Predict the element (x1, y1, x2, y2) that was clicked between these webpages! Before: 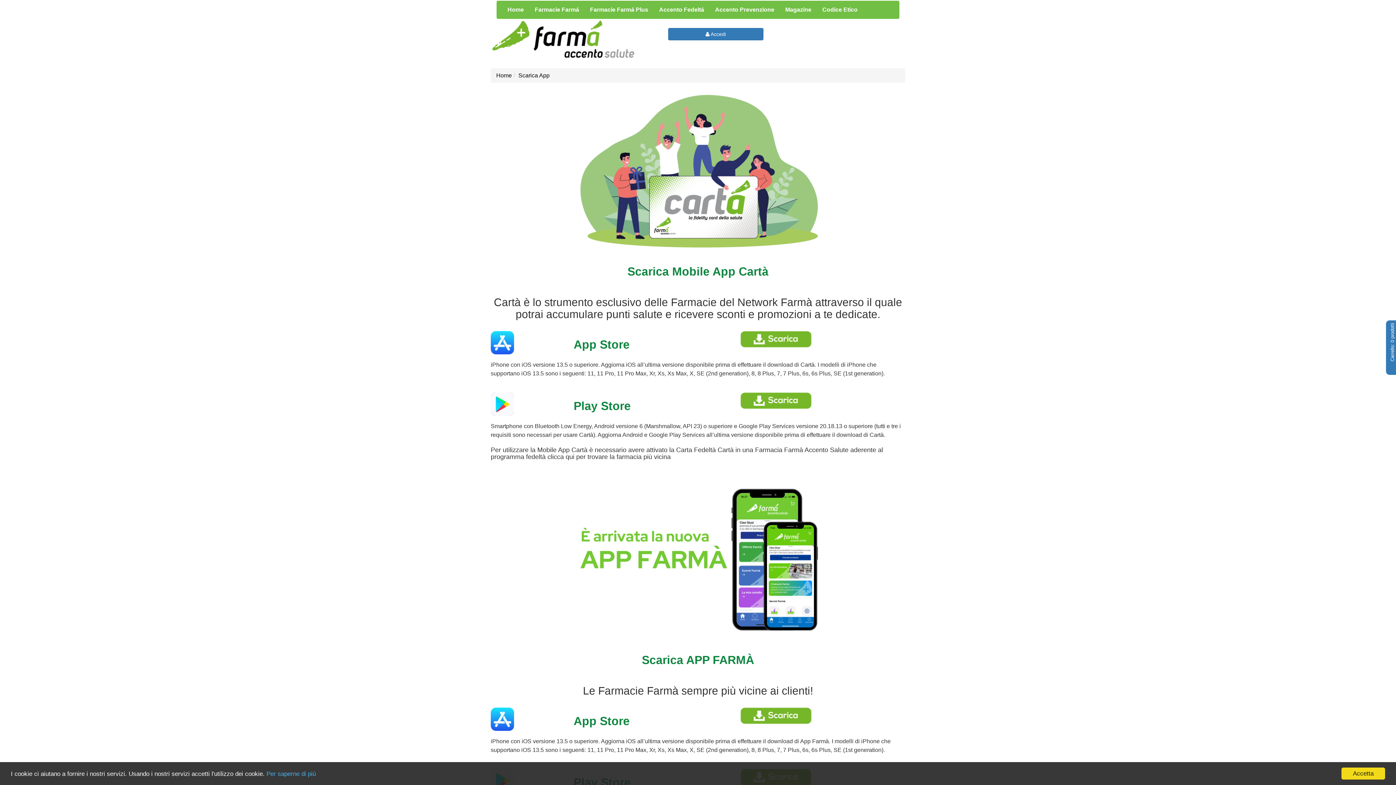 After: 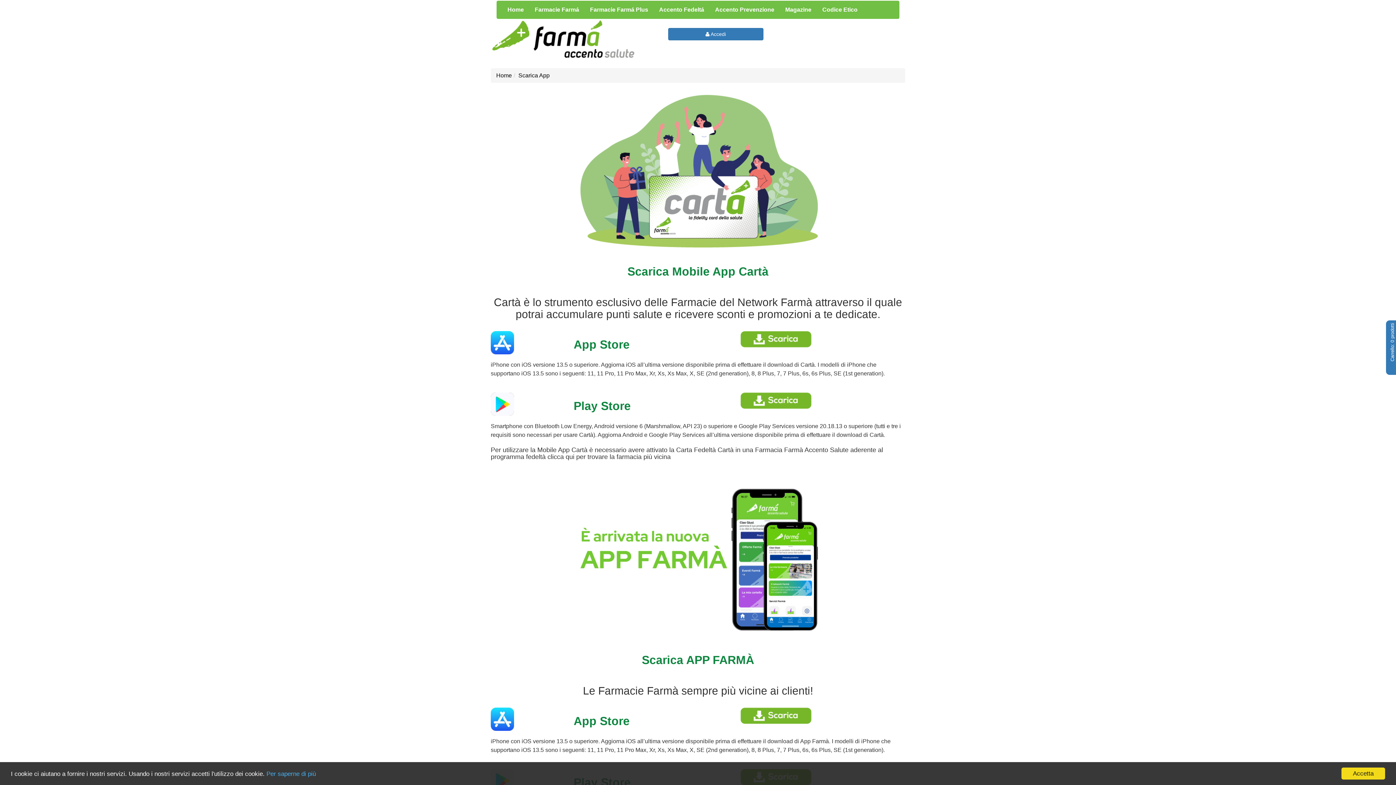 Action: bbox: (739, 336, 812, 342)